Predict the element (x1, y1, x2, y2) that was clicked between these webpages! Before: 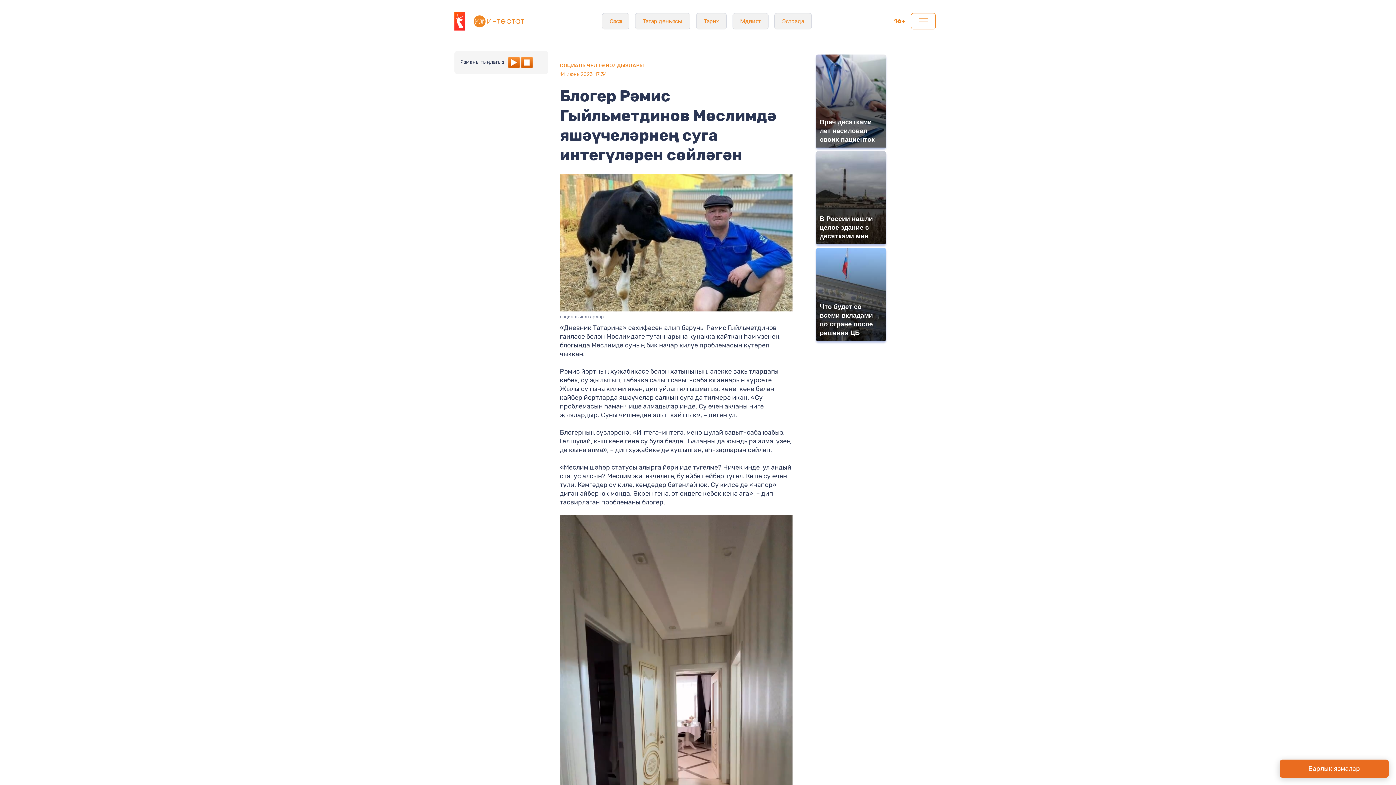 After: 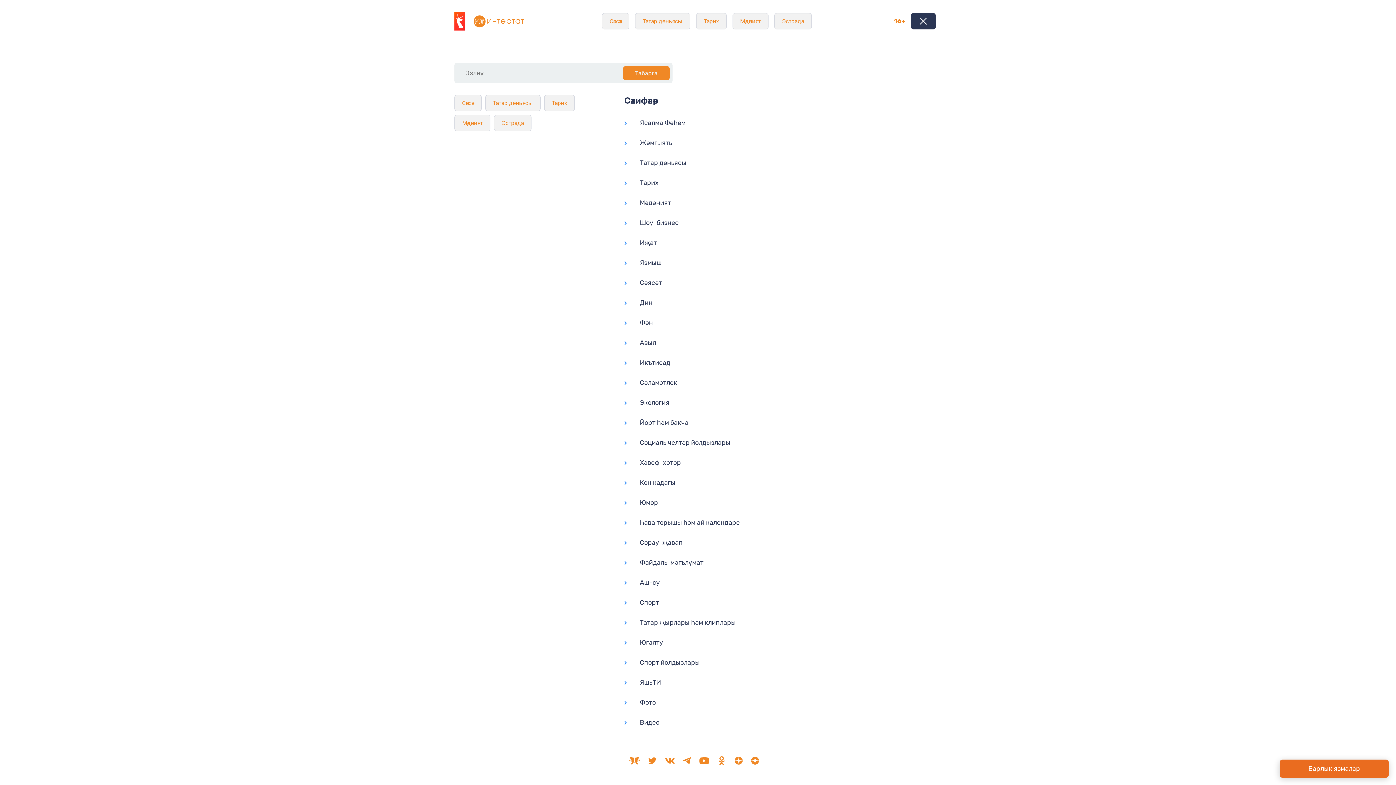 Action: bbox: (911, 12, 936, 29)